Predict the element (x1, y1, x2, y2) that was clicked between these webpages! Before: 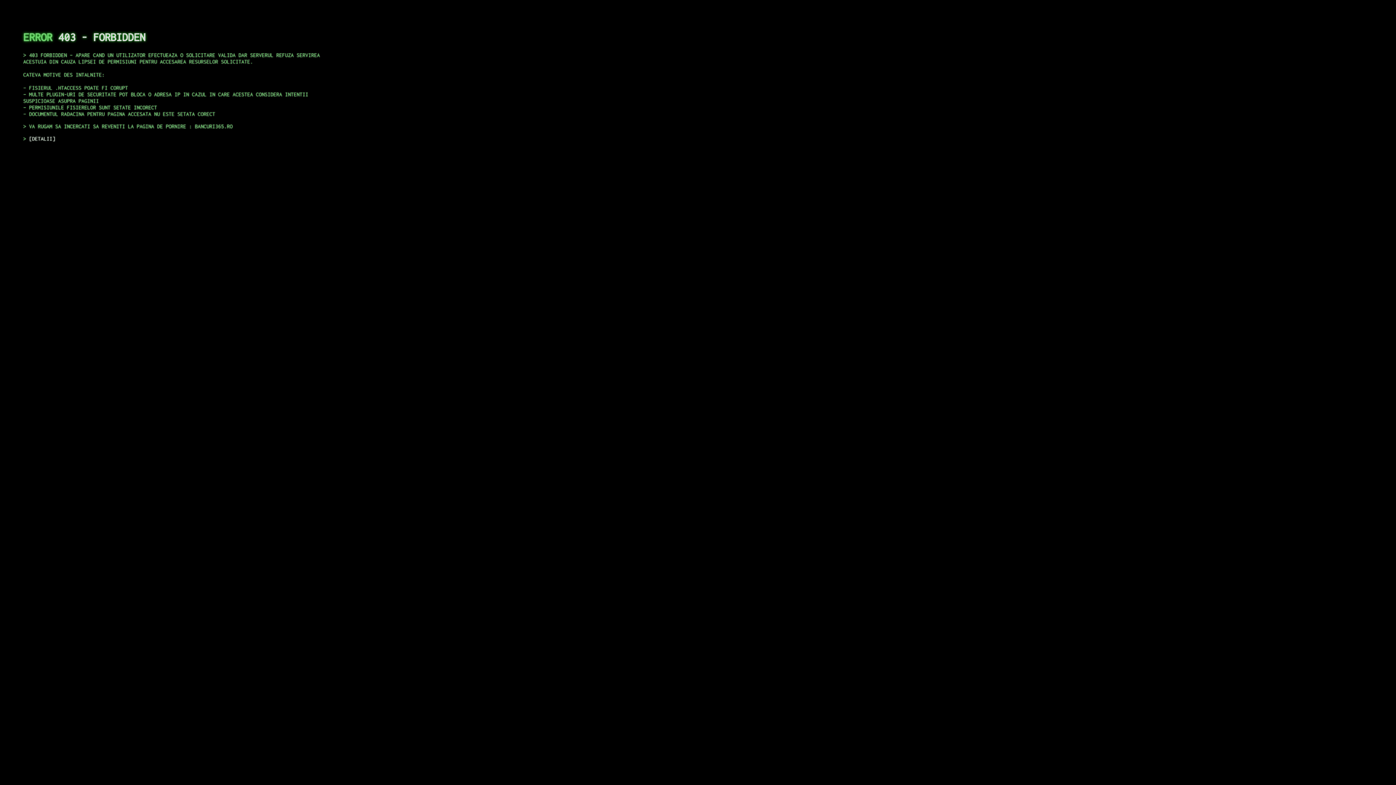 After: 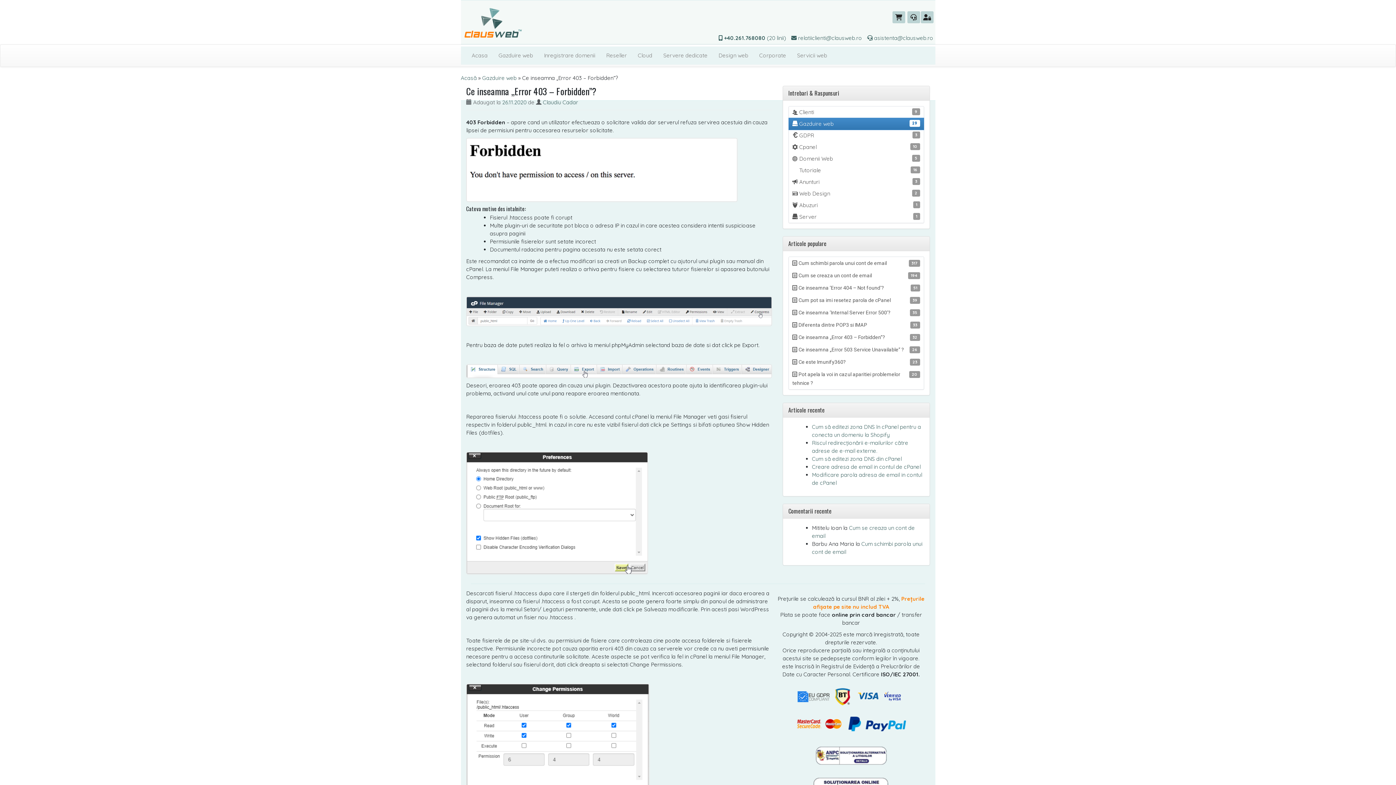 Action: bbox: (29, 135, 55, 141) label: DETALII